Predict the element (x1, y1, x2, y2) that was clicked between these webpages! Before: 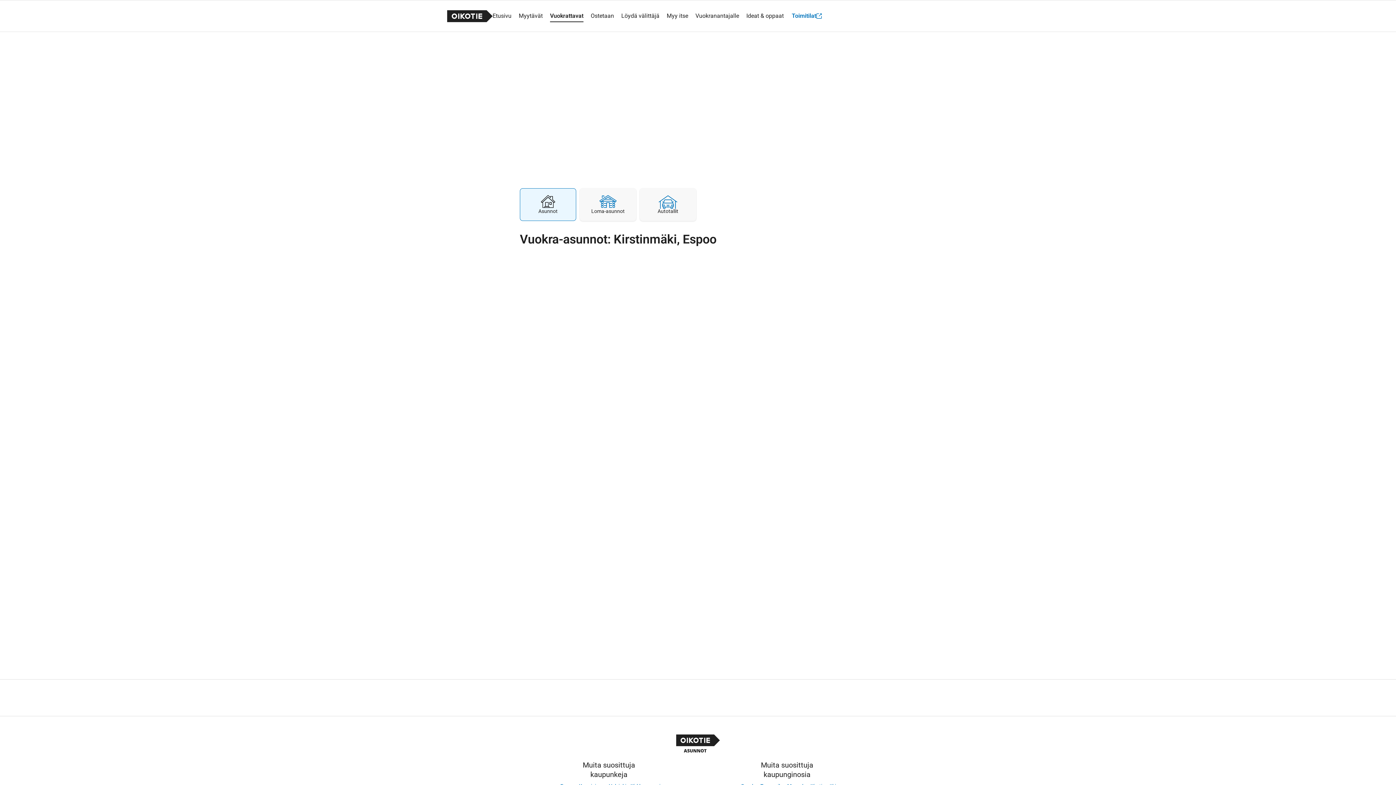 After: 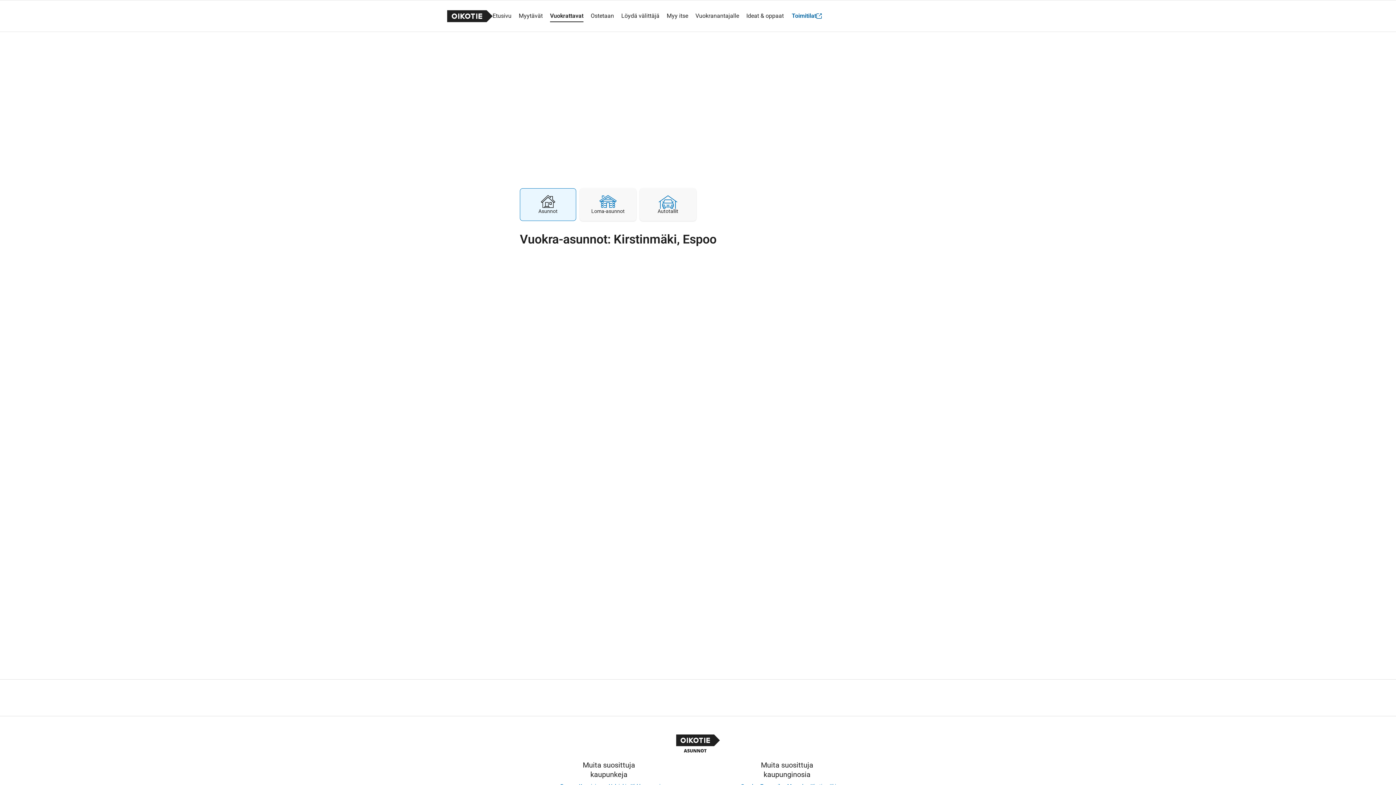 Action: label: Toimitilat bbox: (791, 7, 822, 24)